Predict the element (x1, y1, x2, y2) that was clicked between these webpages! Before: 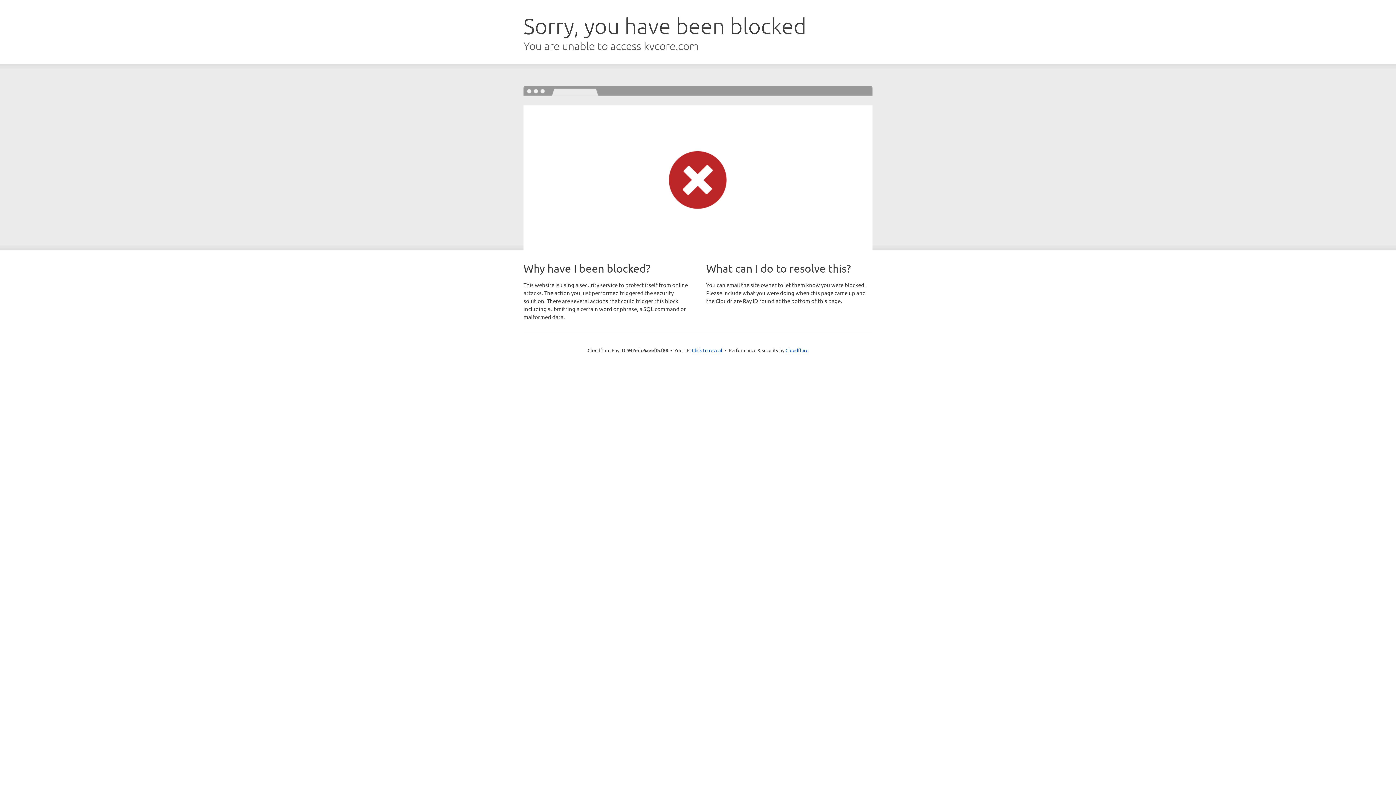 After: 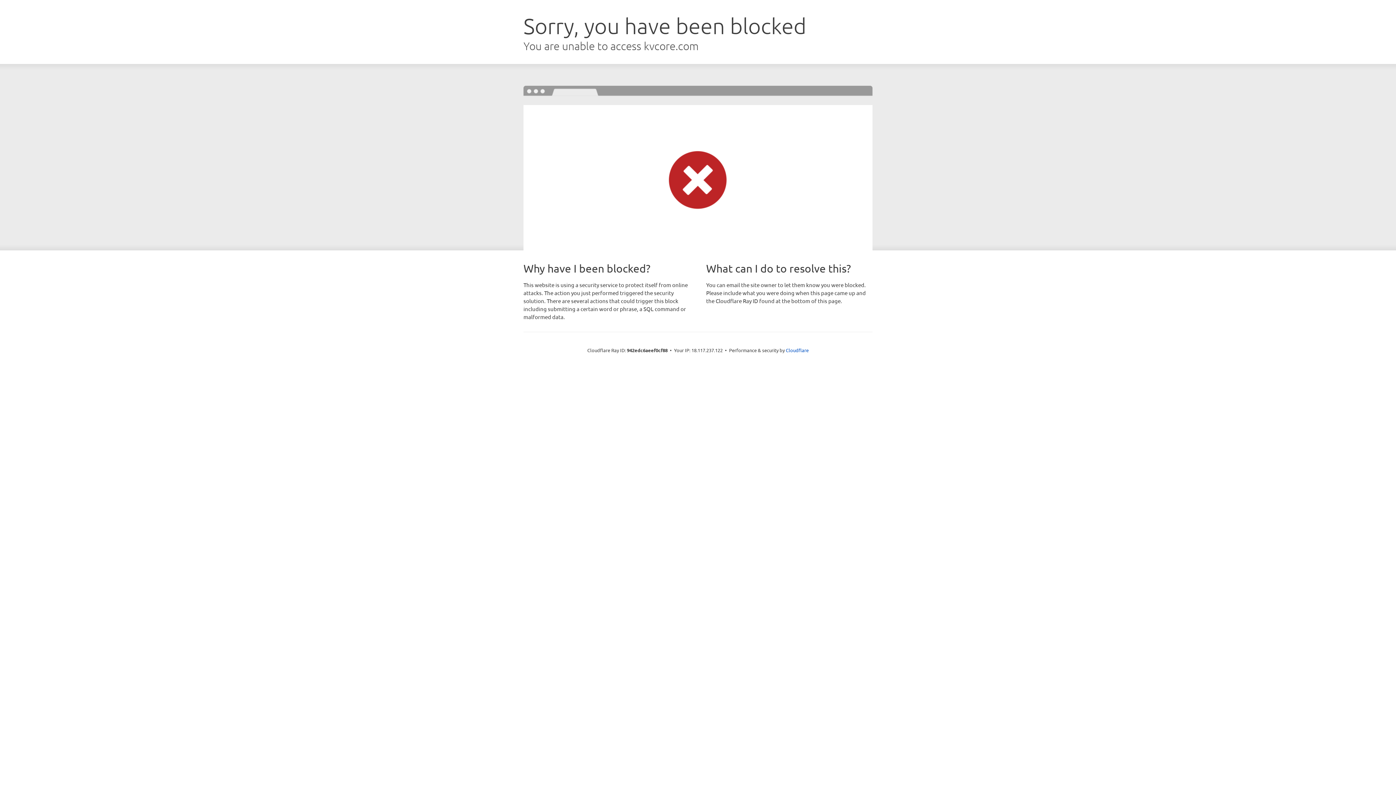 Action: label: Click to reveal bbox: (692, 346, 722, 353)